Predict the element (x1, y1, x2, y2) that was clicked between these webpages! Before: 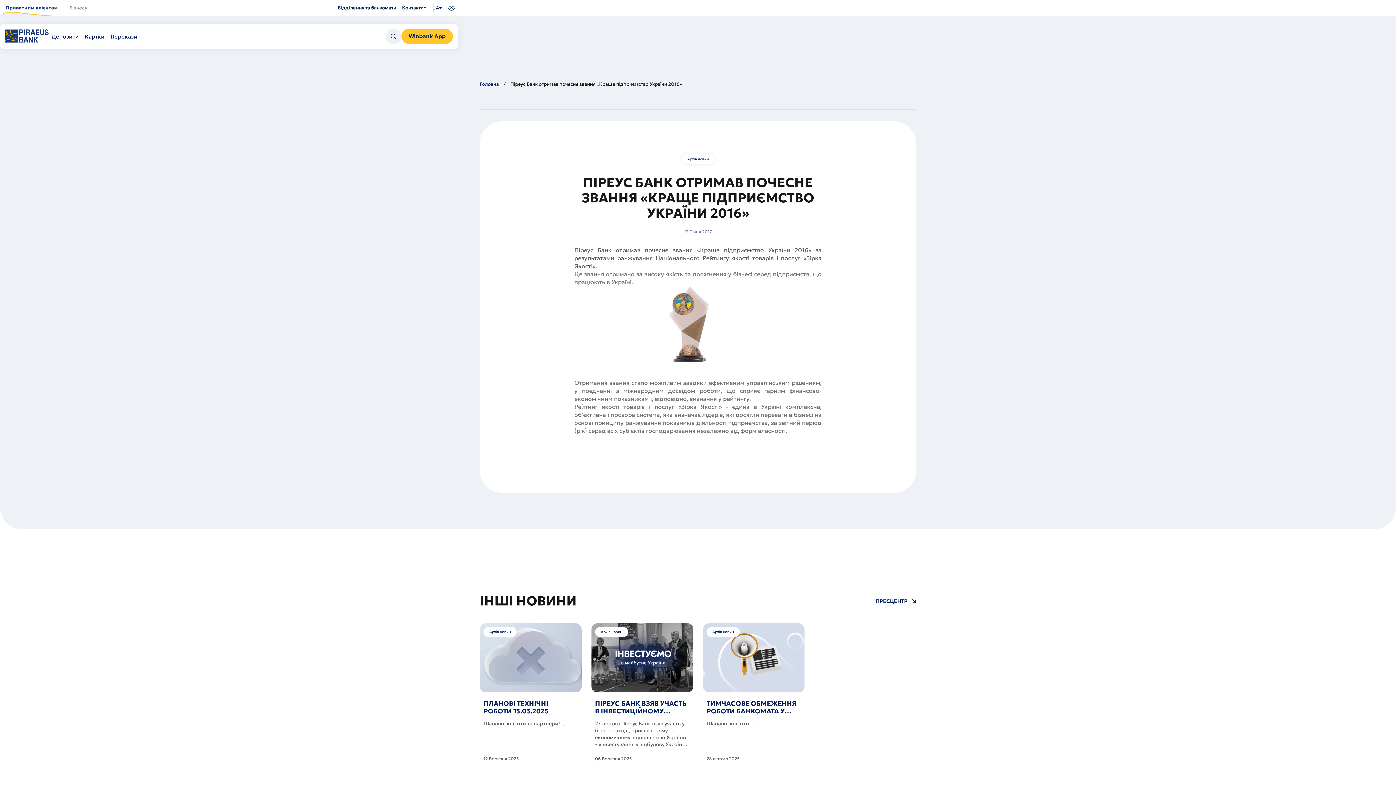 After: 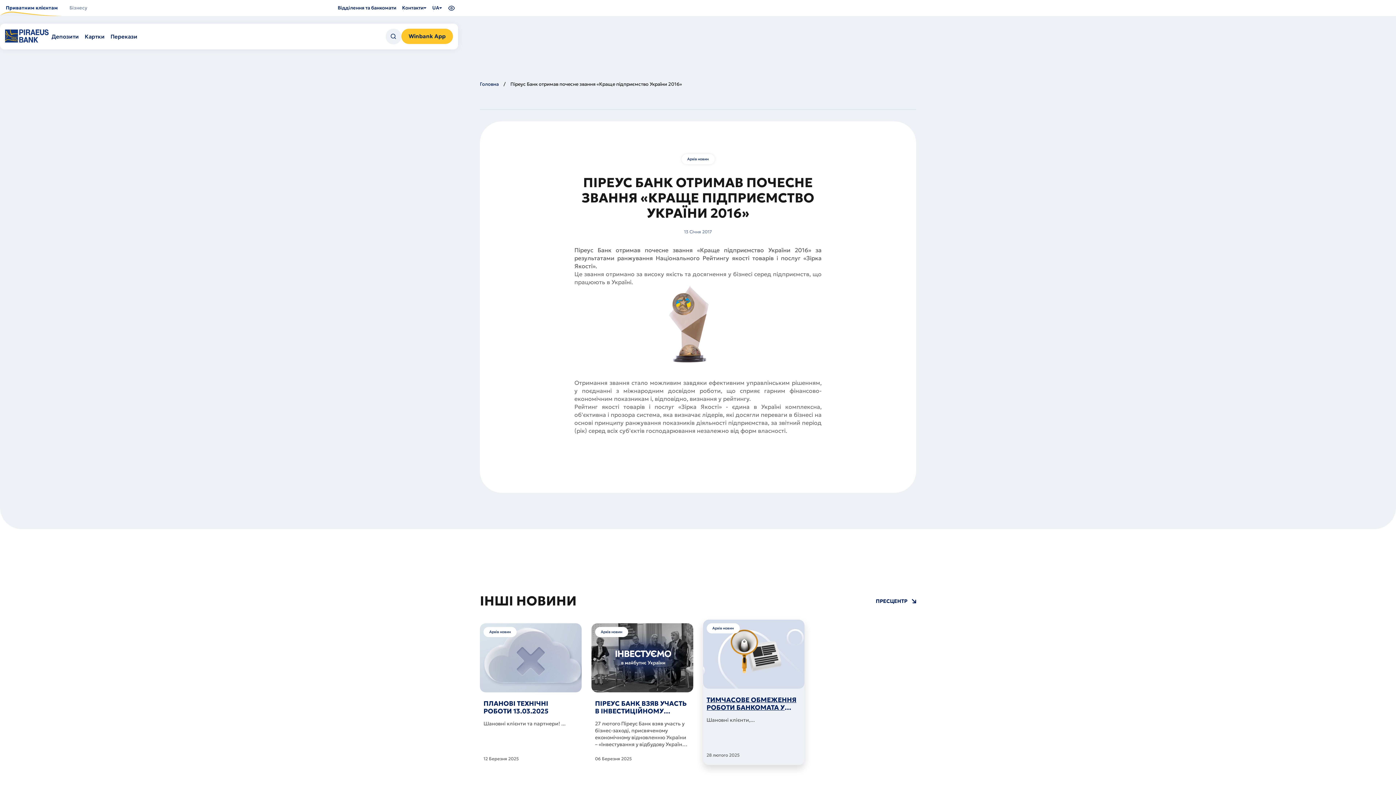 Action: label: Архів новин bbox: (706, 627, 739, 637)